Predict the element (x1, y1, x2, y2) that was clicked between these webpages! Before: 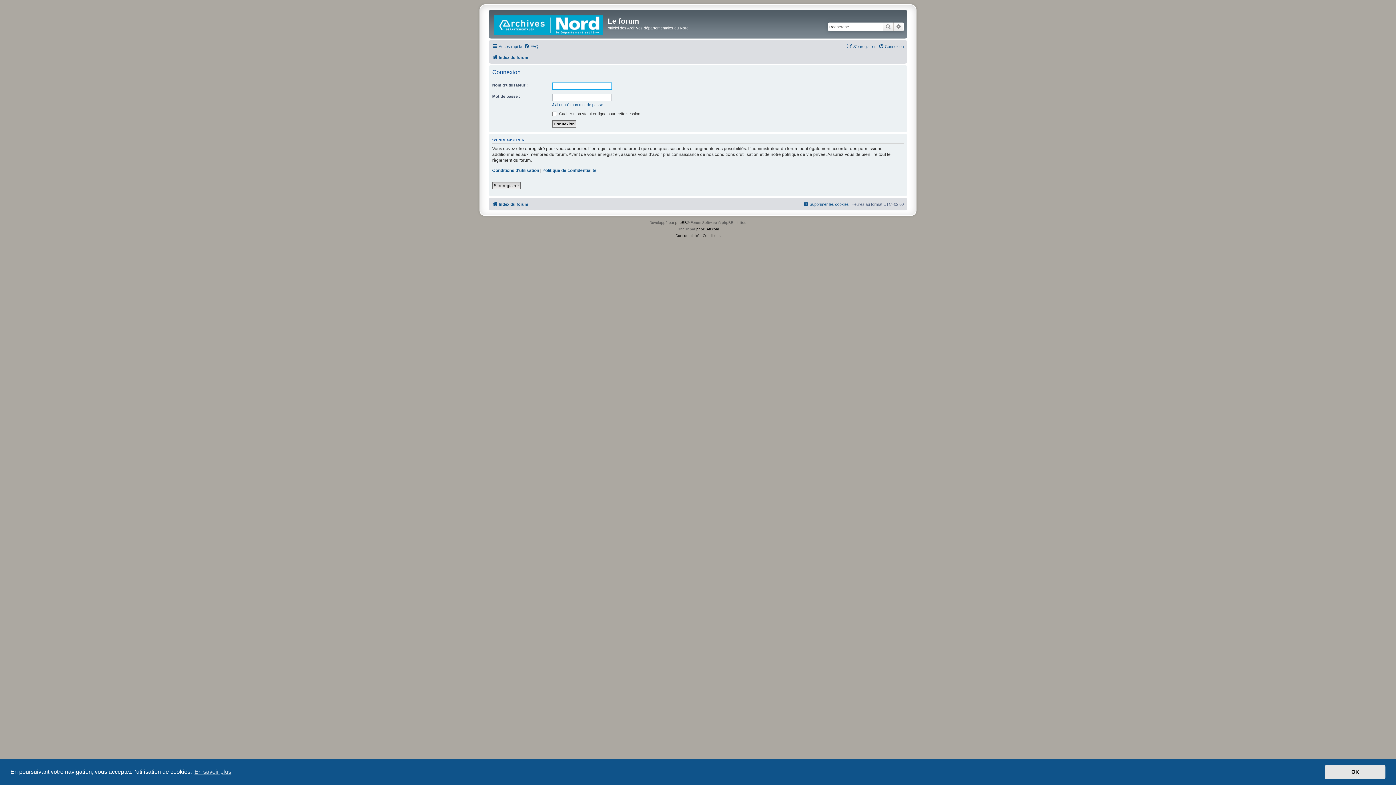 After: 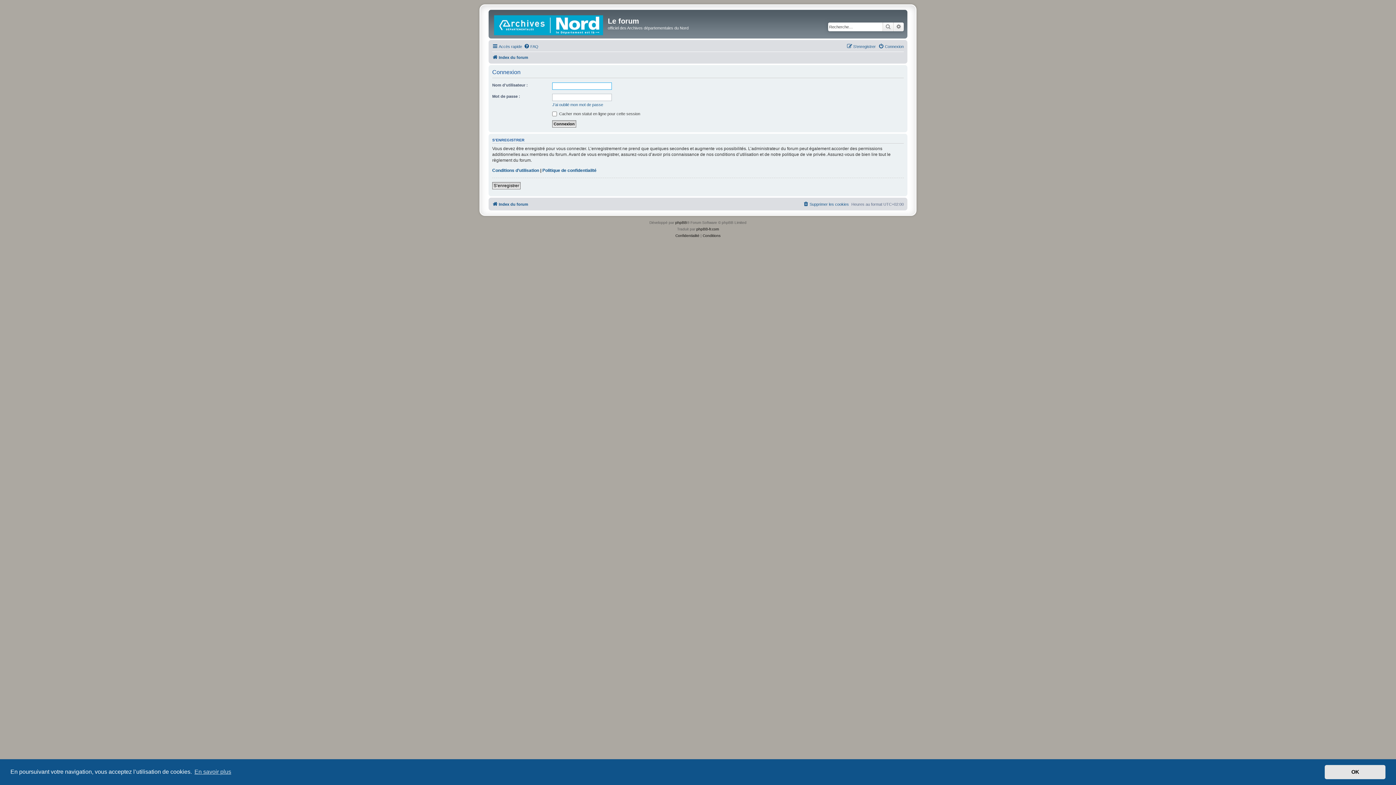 Action: bbox: (878, 42, 904, 50) label: Connexion